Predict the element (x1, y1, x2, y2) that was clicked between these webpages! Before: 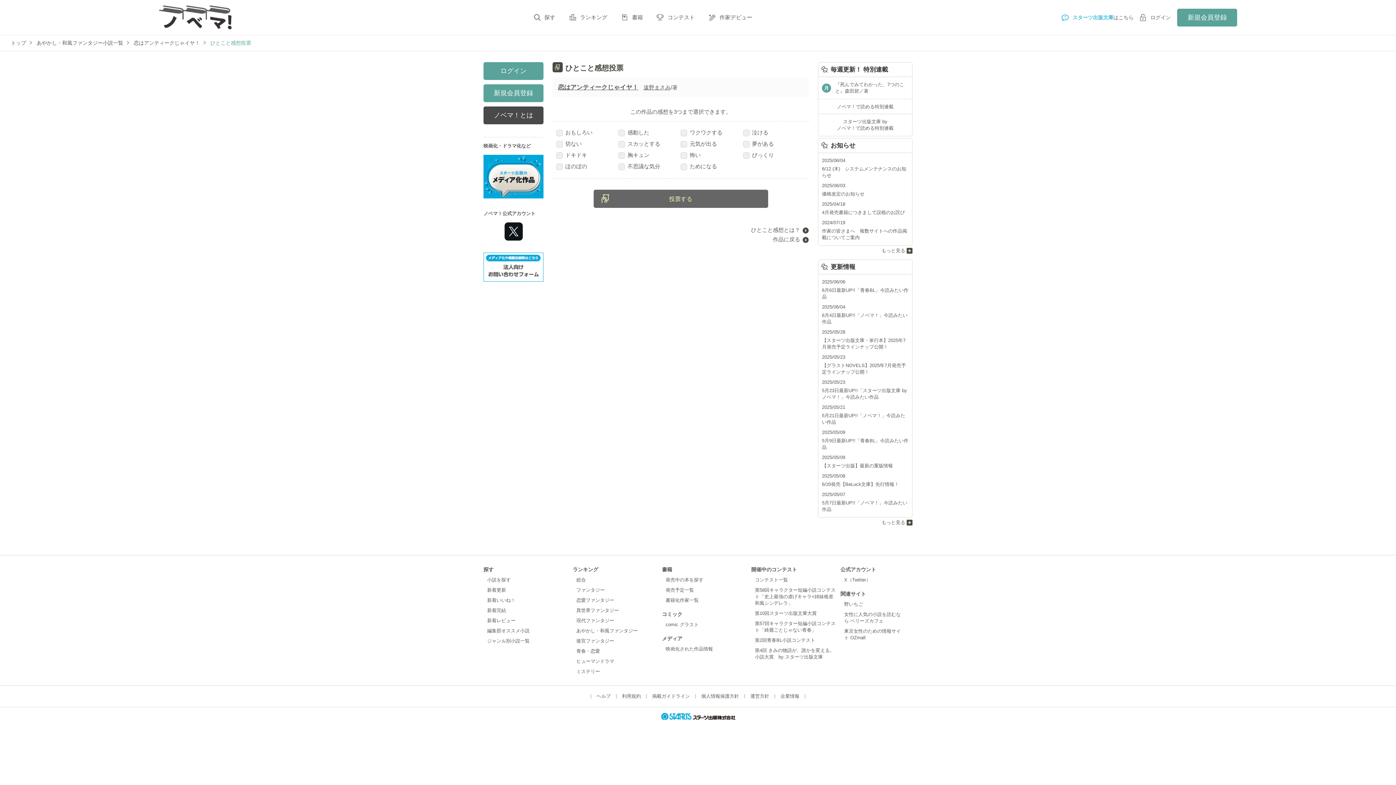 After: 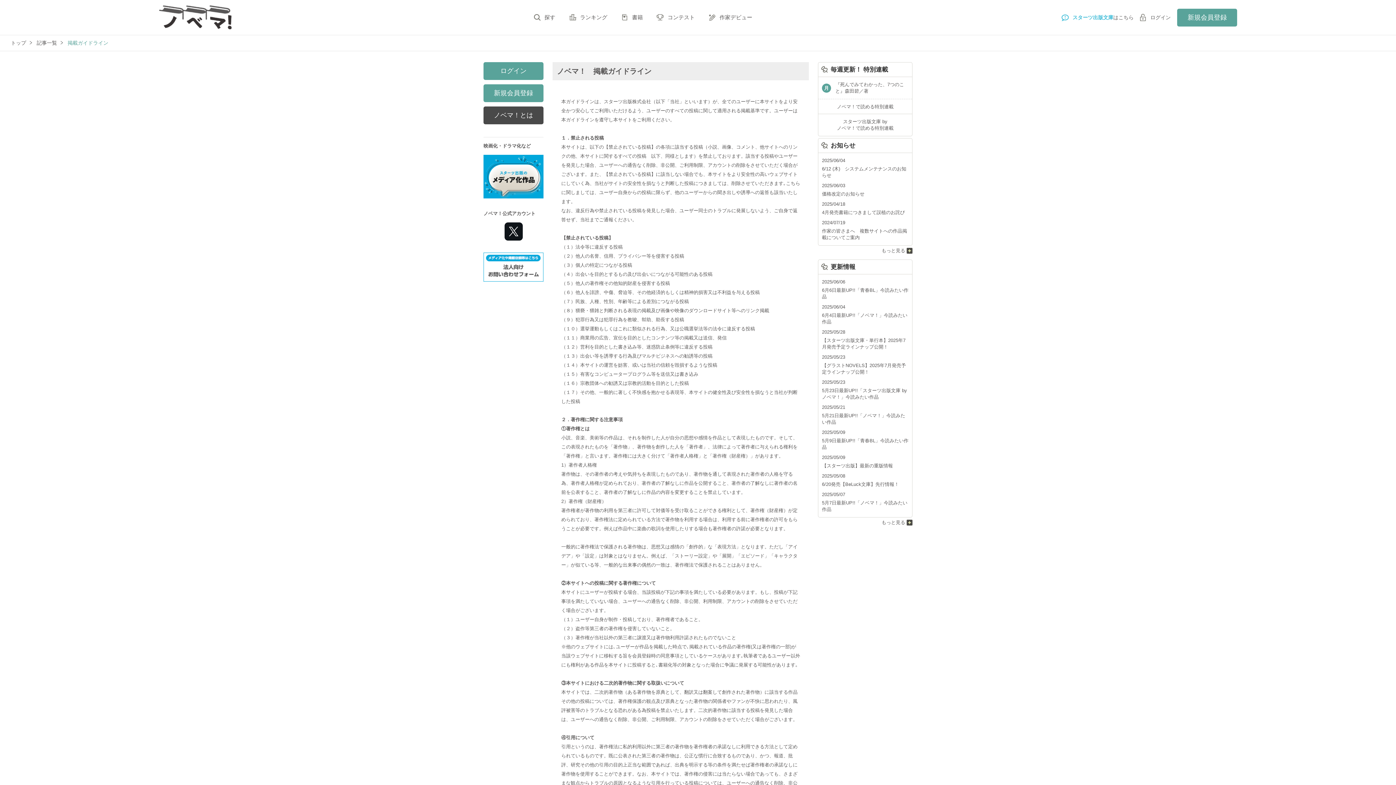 Action: label: 掲載ガイドライン bbox: (652, 693, 690, 699)